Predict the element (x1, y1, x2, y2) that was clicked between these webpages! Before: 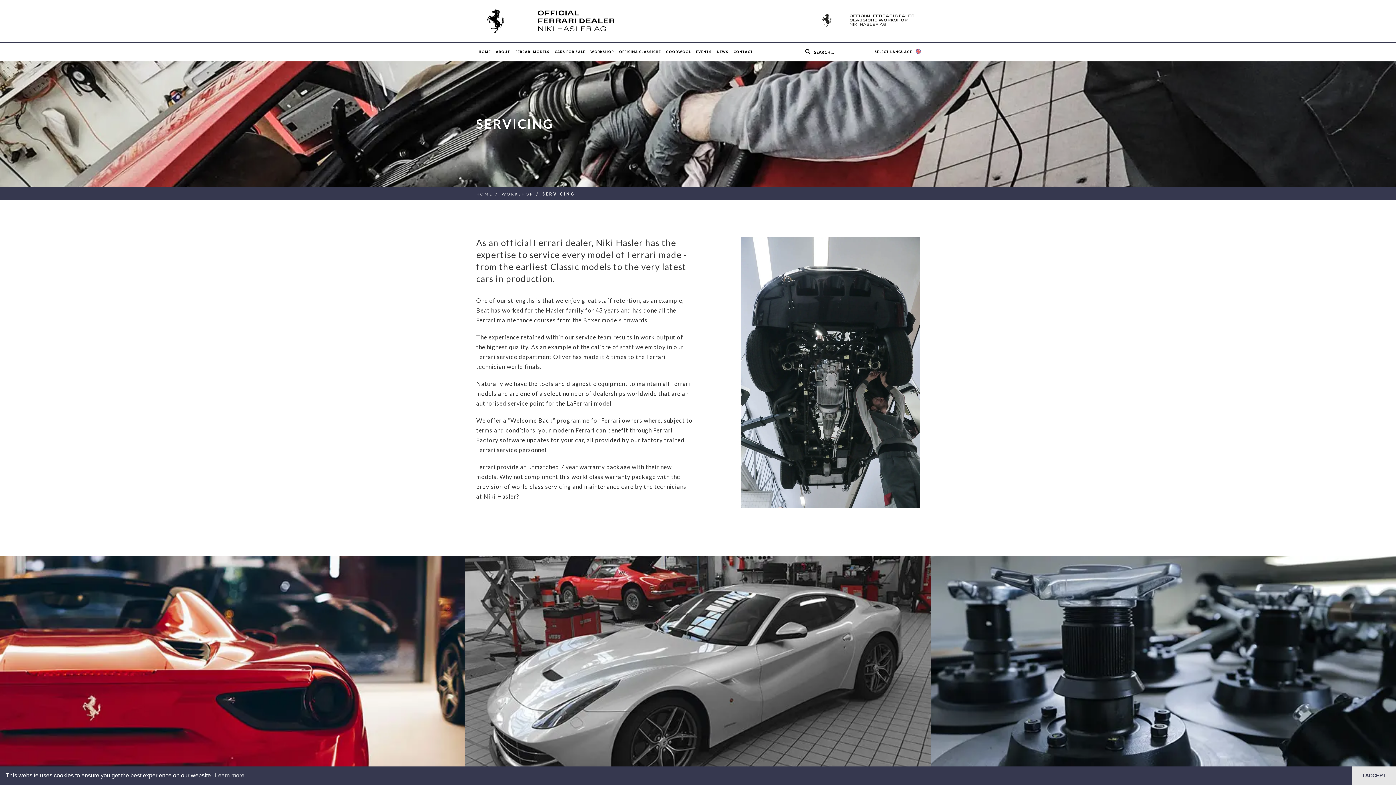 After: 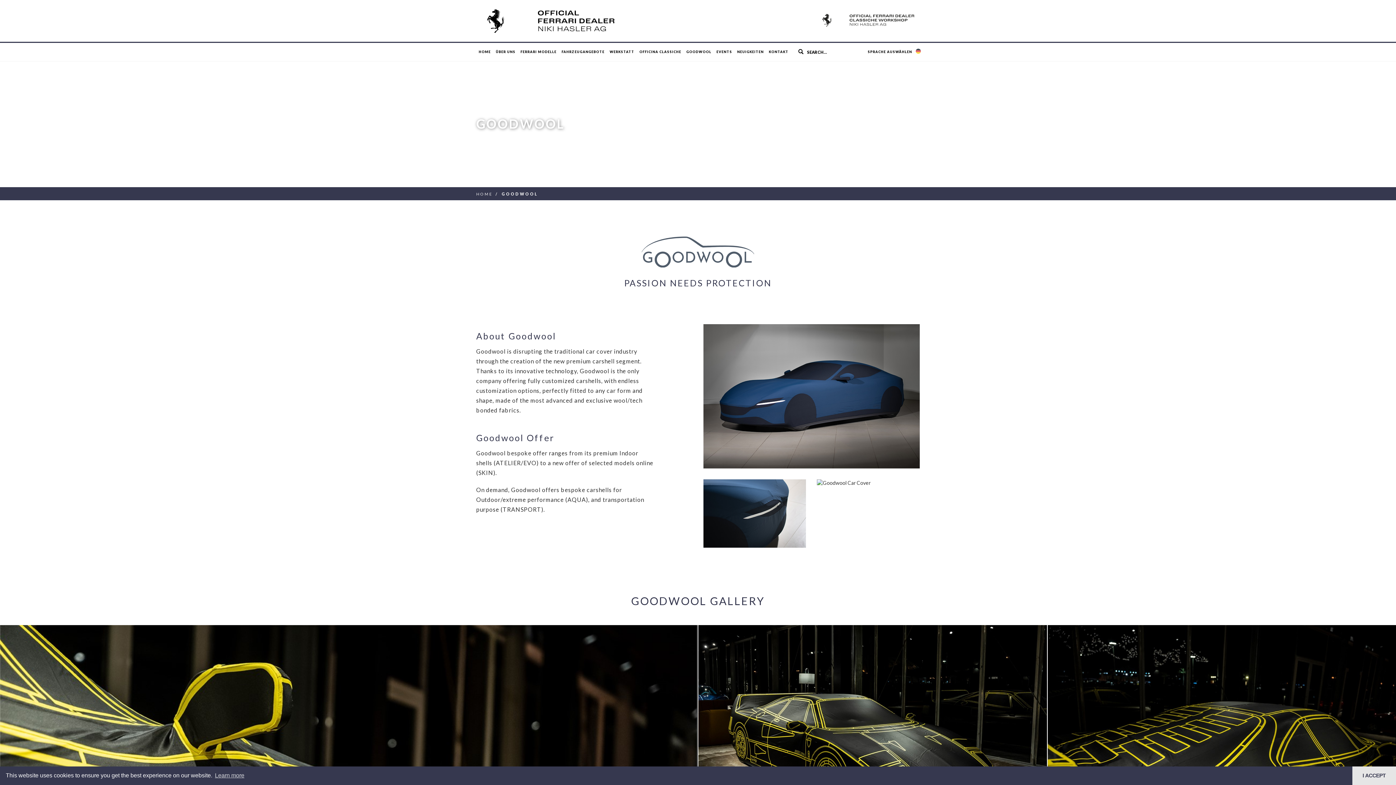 Action: bbox: (663, 42, 693, 61) label: GOODWOOL